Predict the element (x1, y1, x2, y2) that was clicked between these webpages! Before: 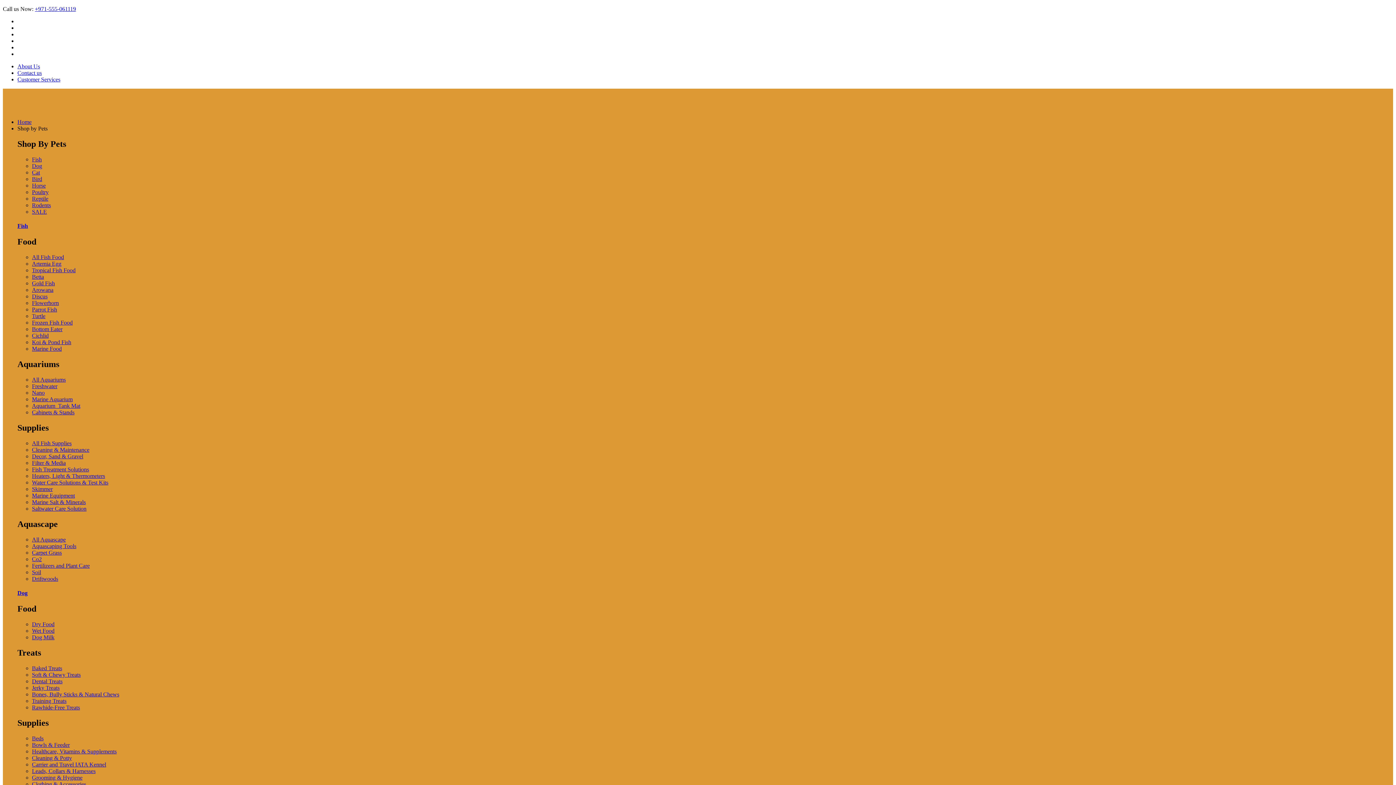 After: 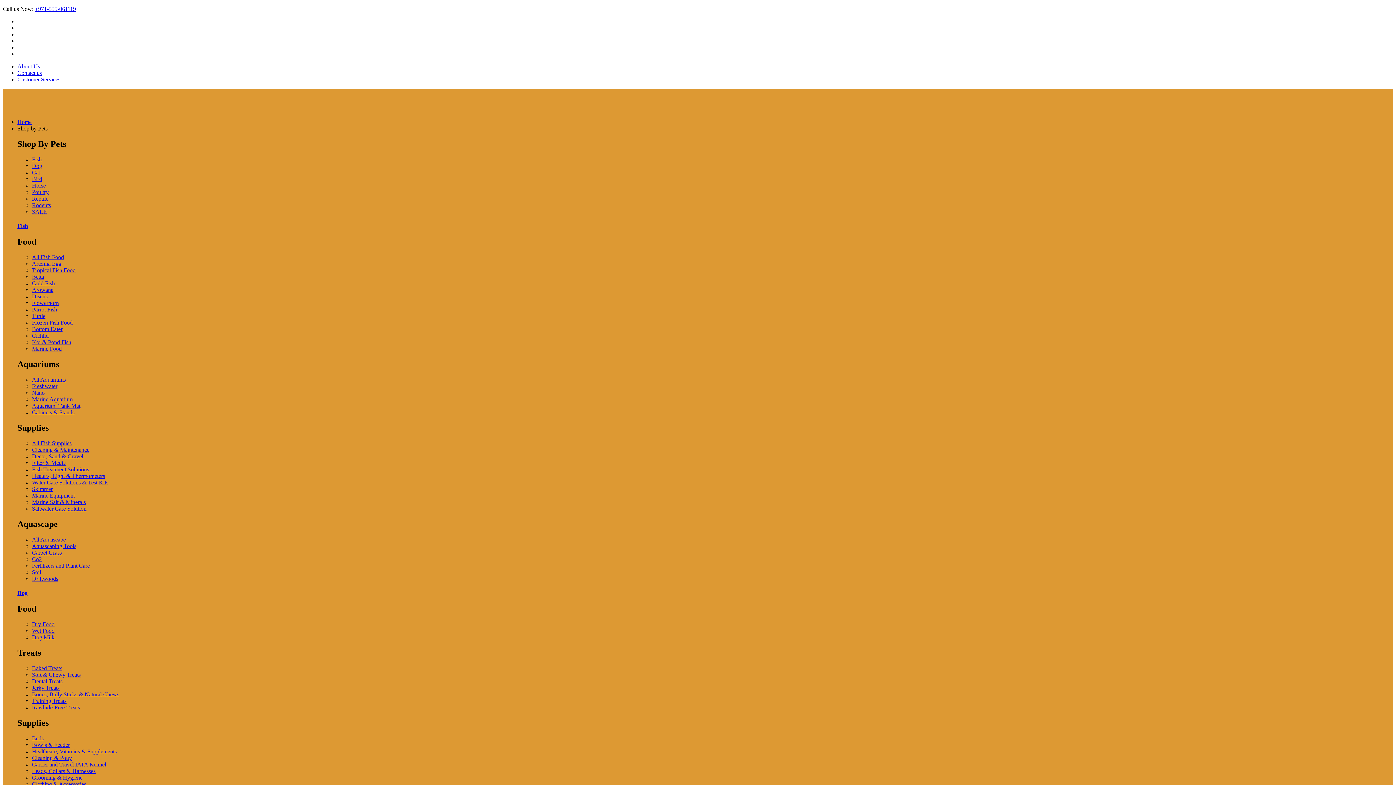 Action: label: Co2 bbox: (32, 556, 41, 562)